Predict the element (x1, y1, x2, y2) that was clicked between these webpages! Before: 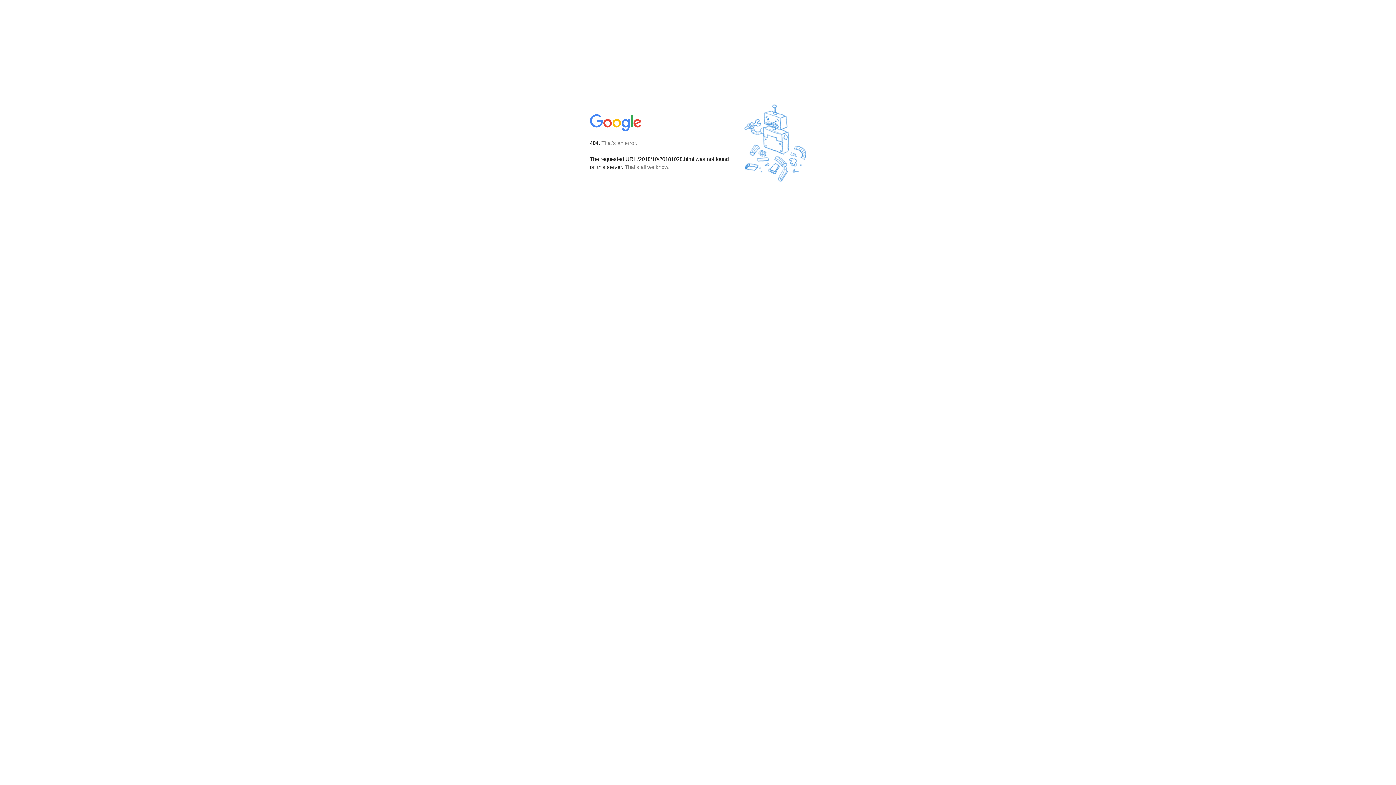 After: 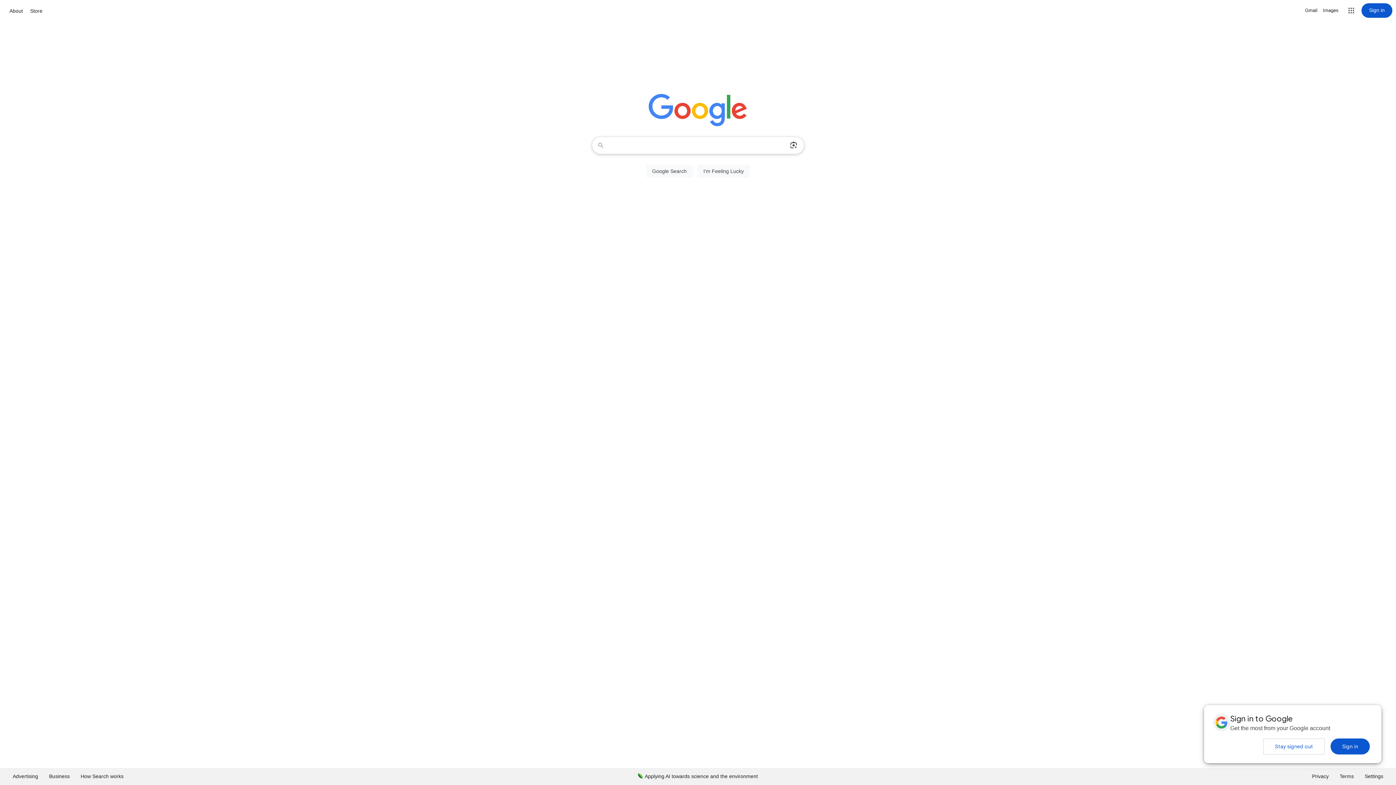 Action: bbox: (590, 127, 642, 134)